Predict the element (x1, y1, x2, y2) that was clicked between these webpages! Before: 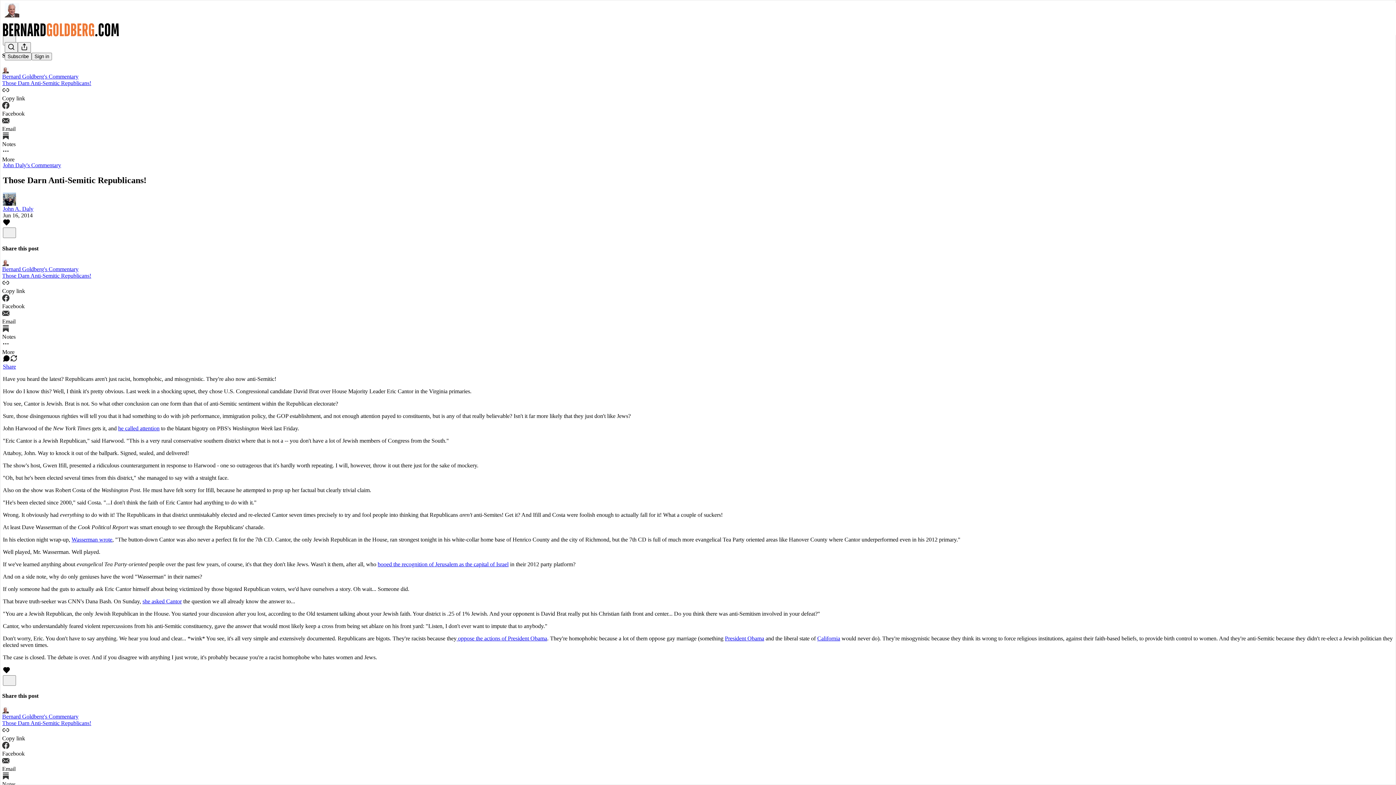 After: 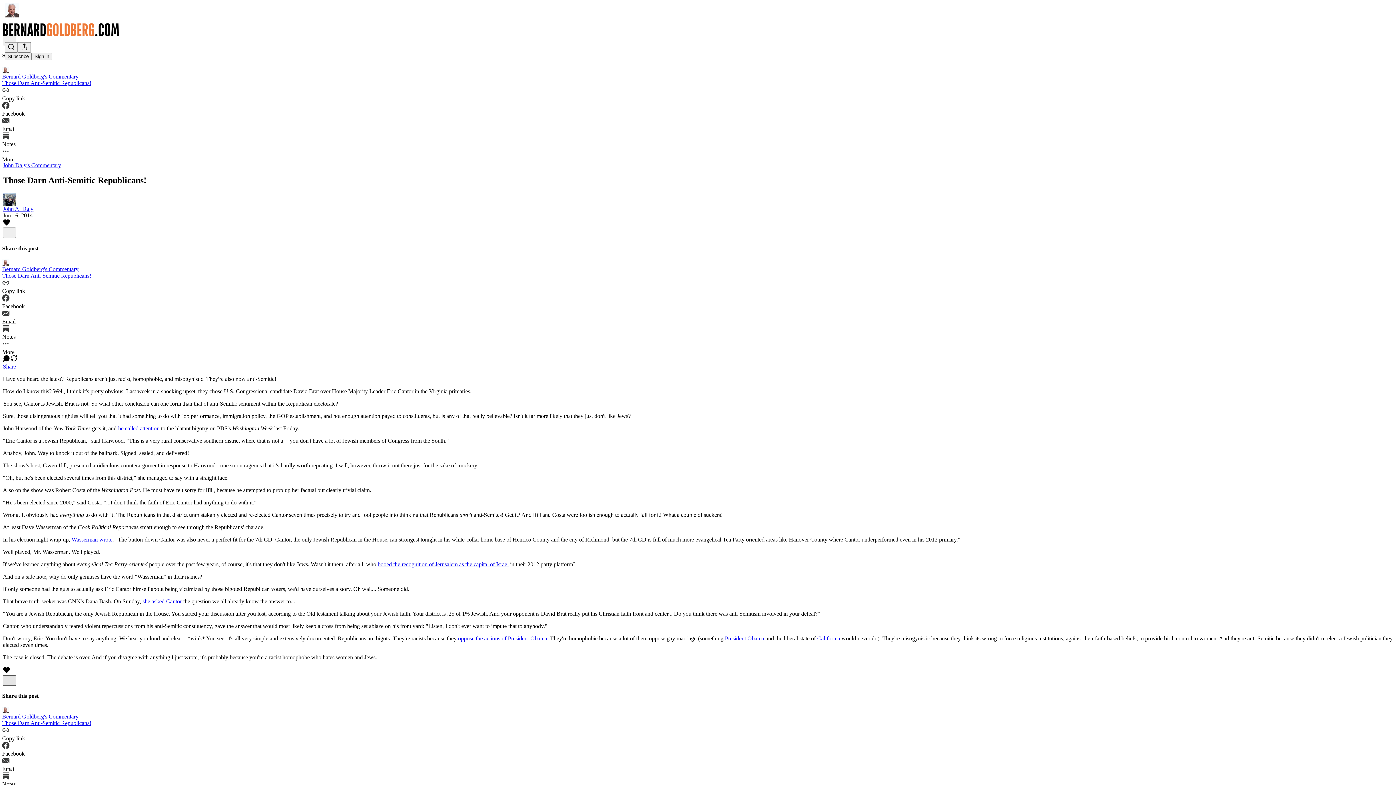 Action: label: X bbox: (2, 675, 16, 686)